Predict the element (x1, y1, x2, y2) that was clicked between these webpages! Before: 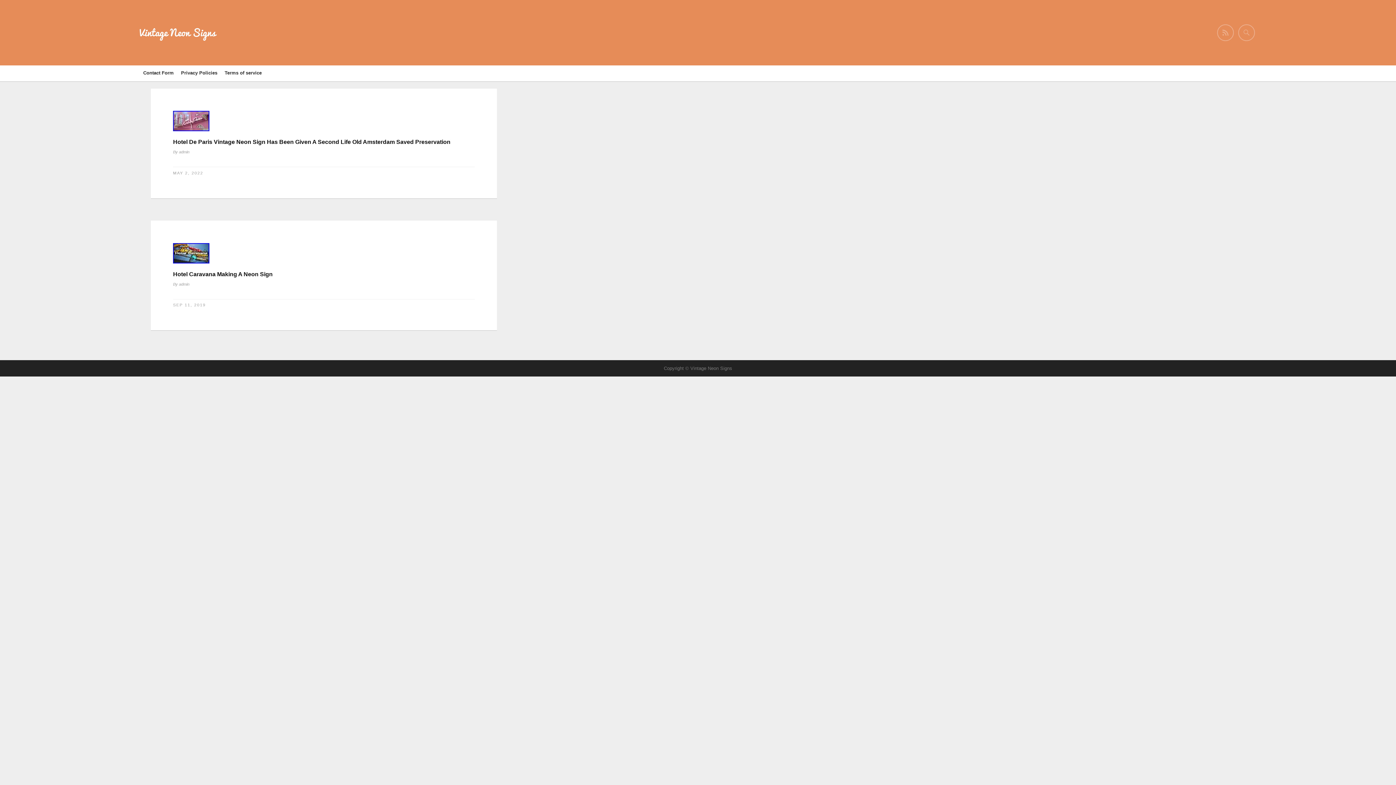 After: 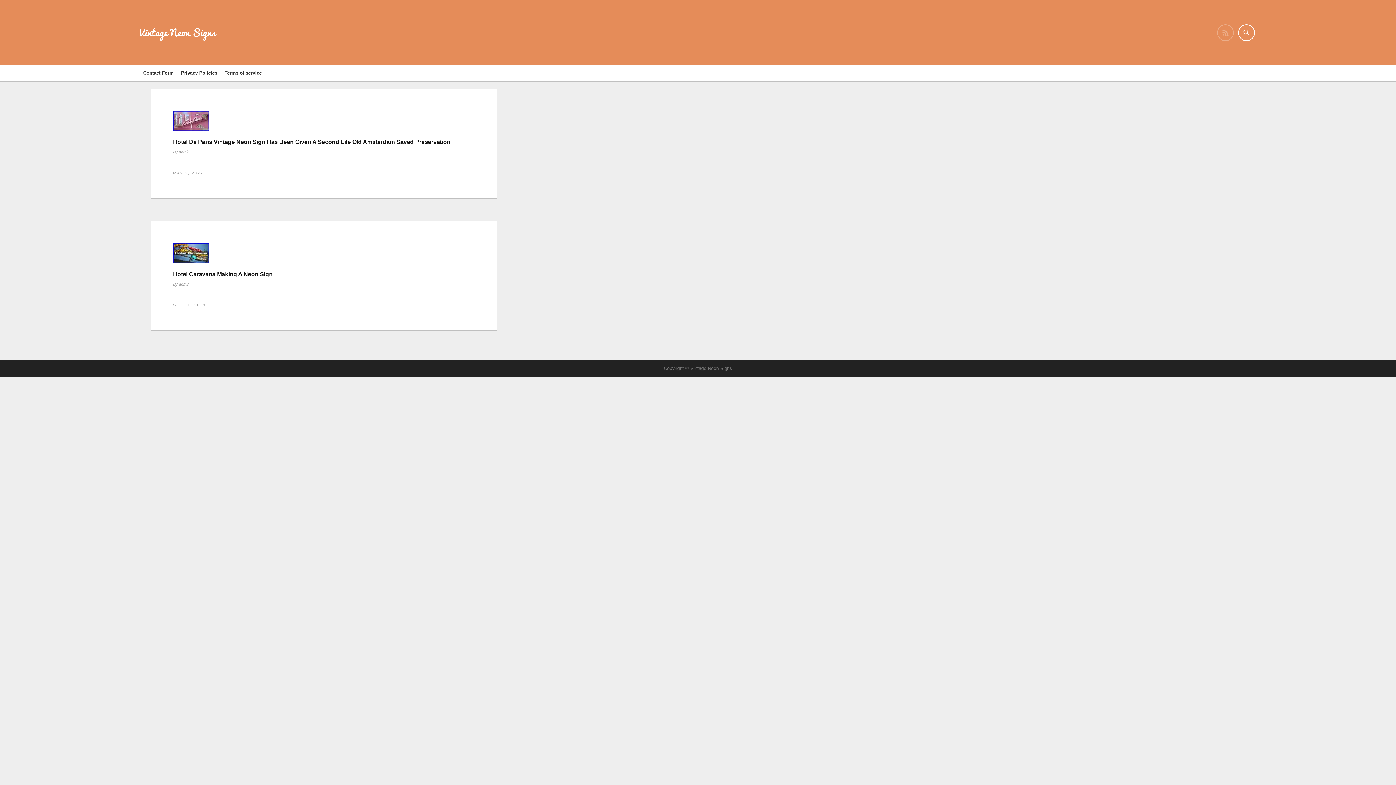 Action: bbox: (1238, 24, 1255, 41)